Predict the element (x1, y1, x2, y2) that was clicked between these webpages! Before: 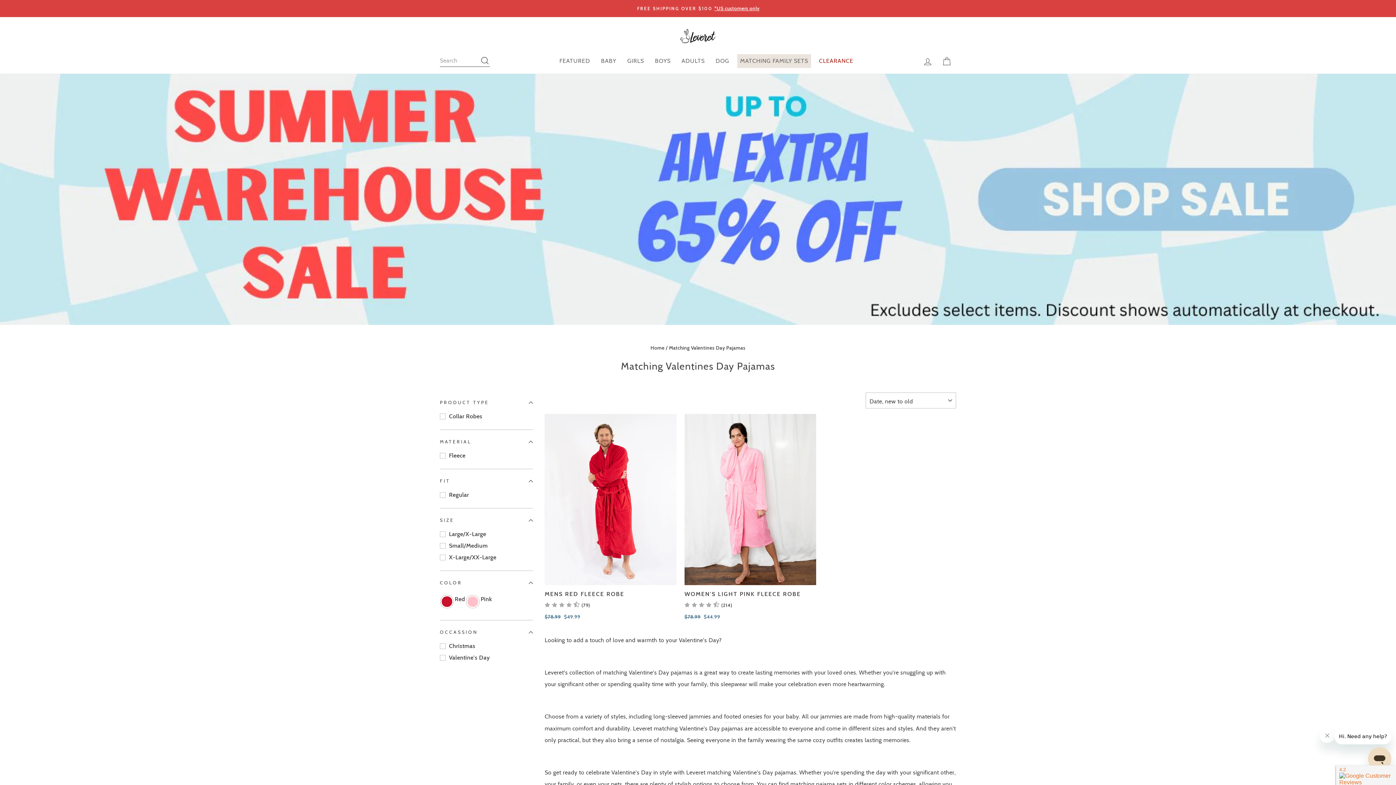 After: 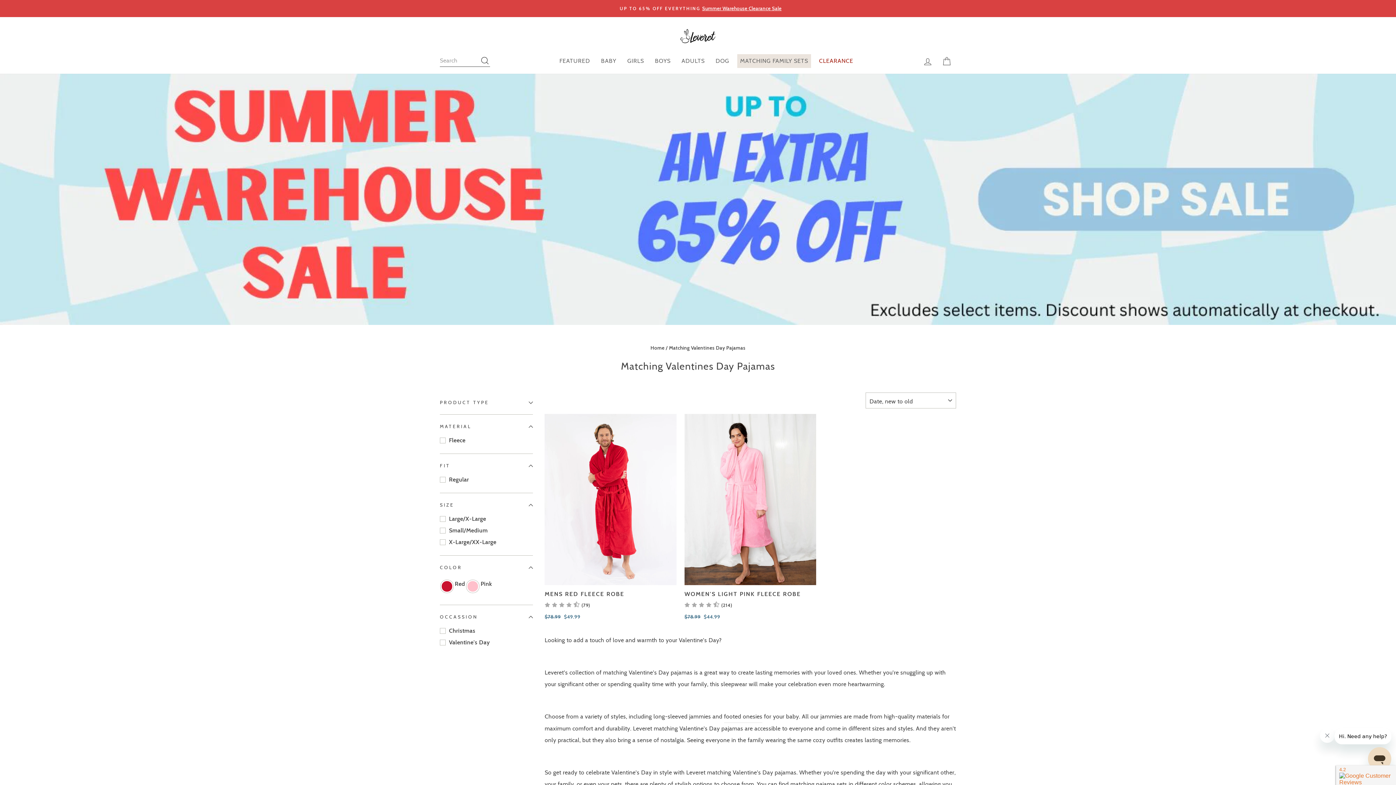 Action: bbox: (440, 392, 533, 412) label: PRODUCT TYPE